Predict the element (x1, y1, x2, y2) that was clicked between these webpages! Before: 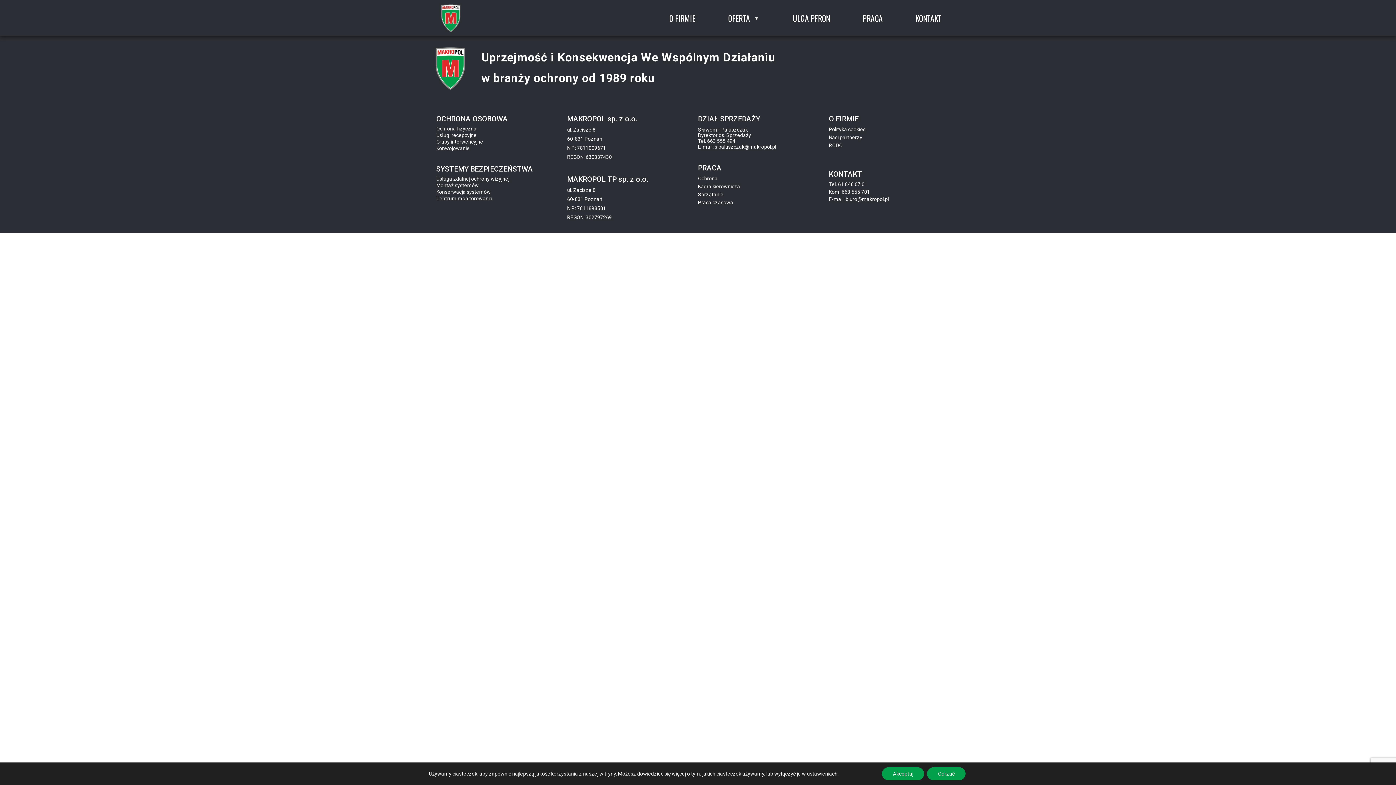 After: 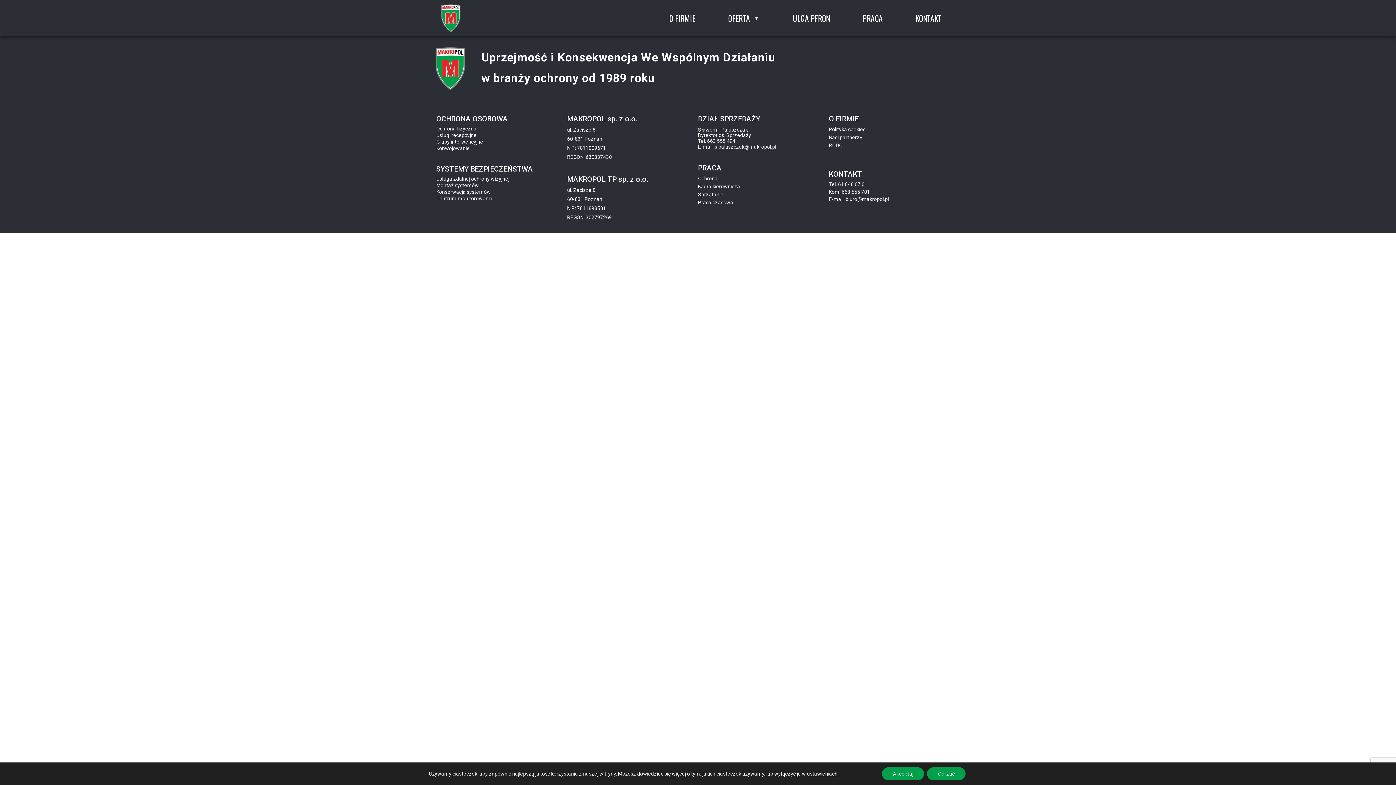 Action: bbox: (698, 144, 776, 149) label: E-mail: s.paluszczak@makropol.pl